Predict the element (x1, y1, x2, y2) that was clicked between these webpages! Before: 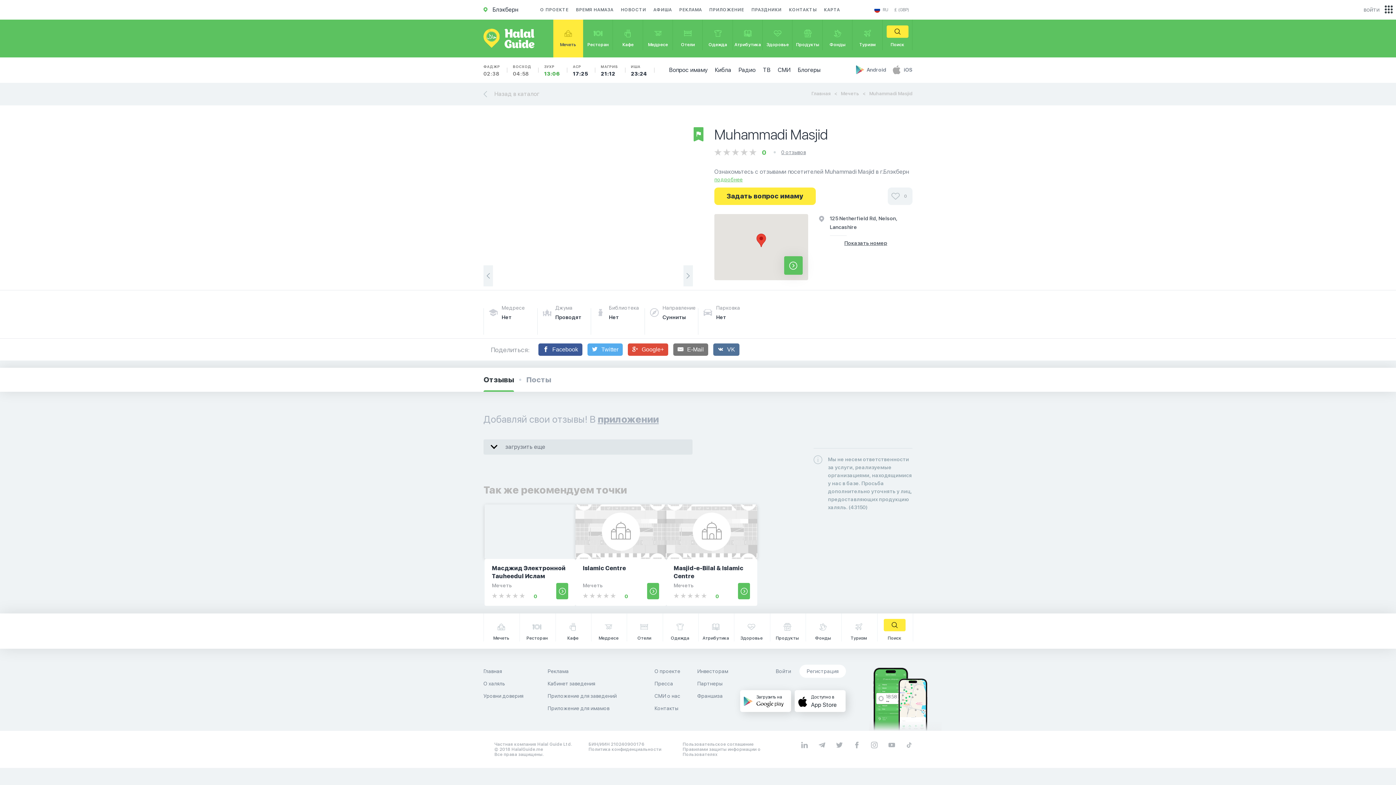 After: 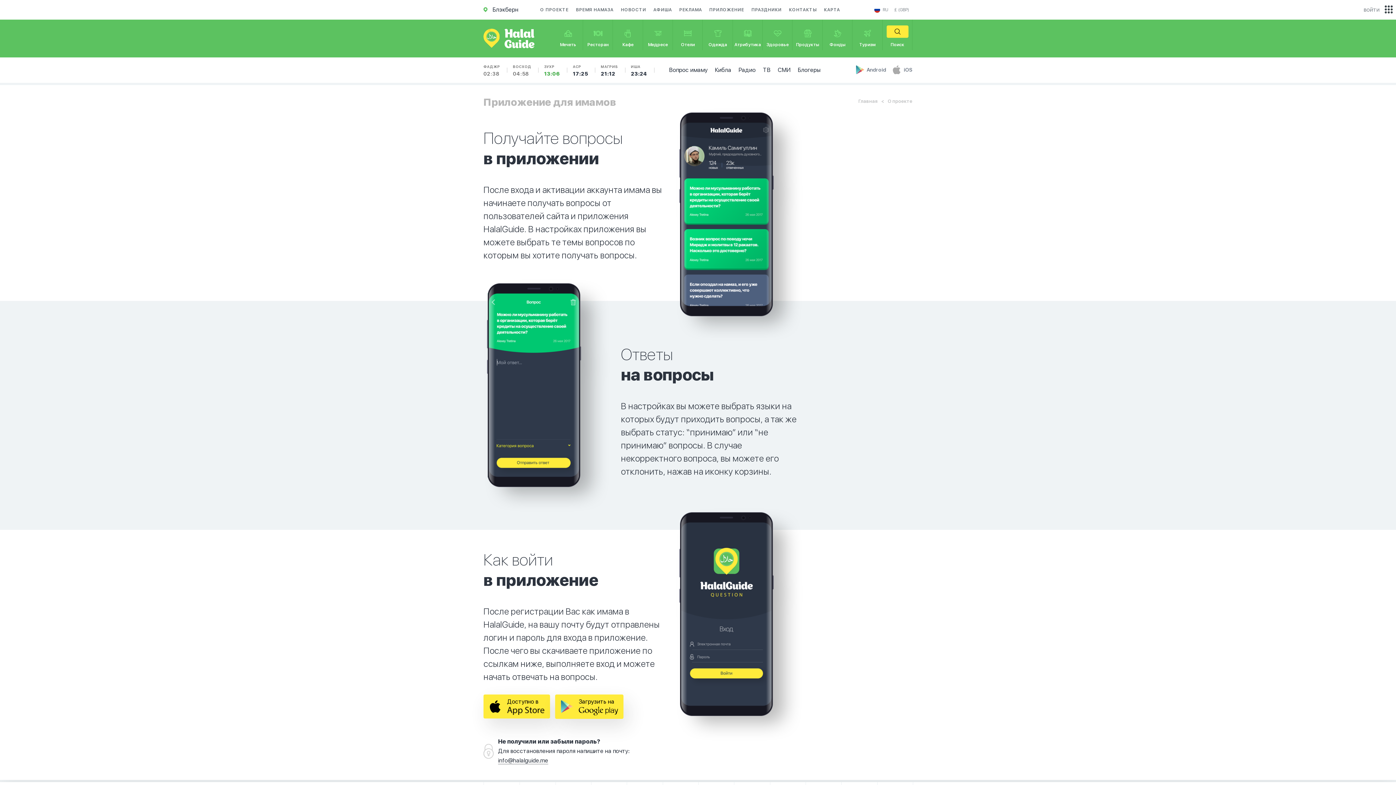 Action: label: Приложение для имамов bbox: (547, 704, 643, 712)